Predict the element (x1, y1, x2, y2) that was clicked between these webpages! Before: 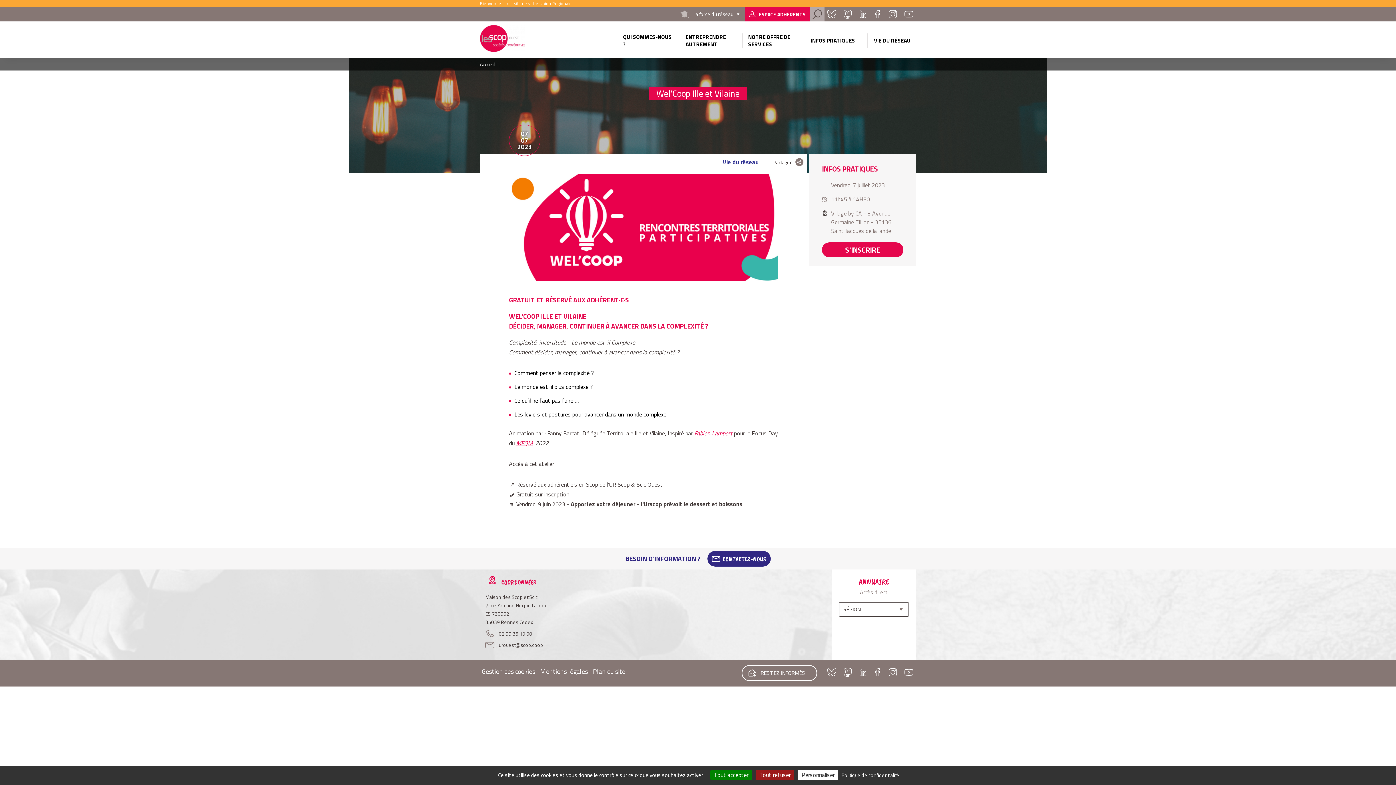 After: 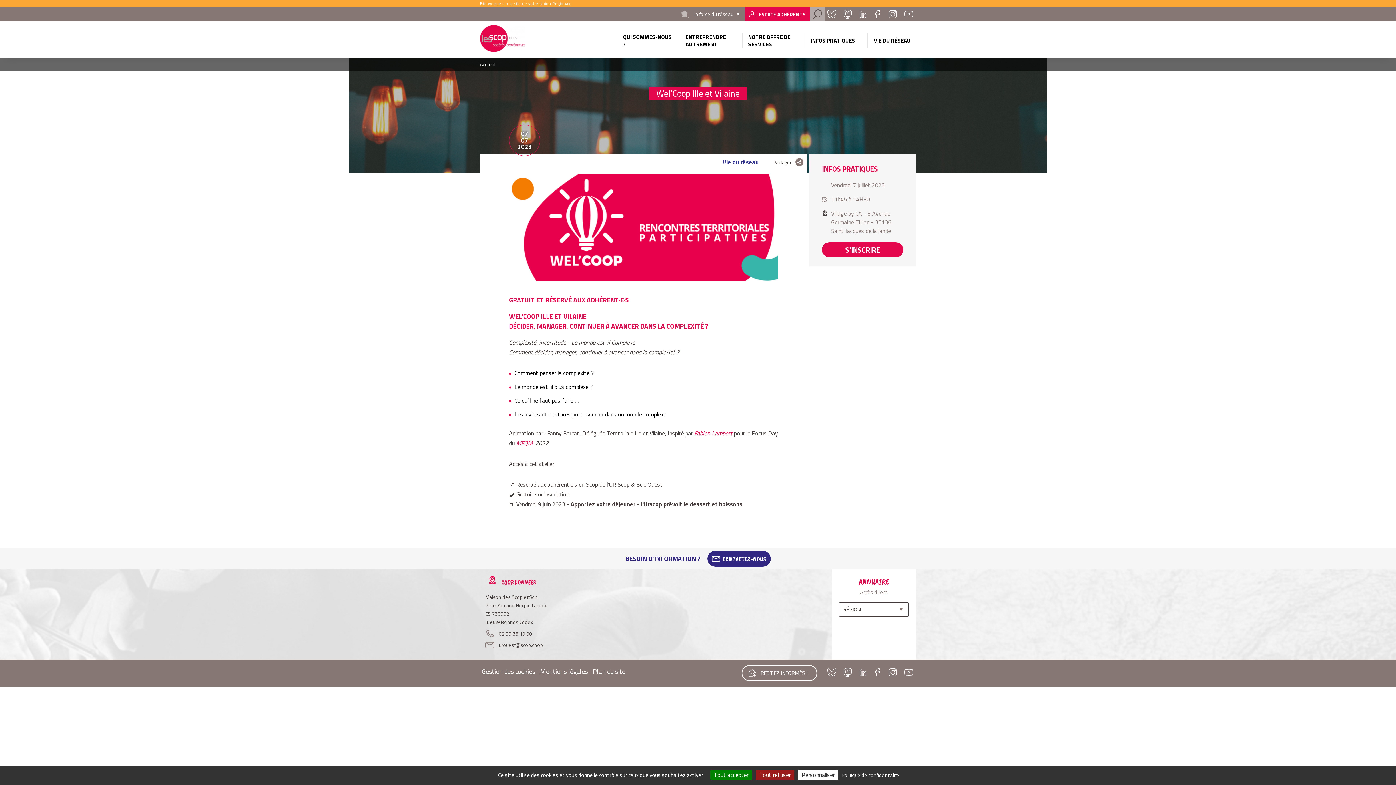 Action: bbox: (871, 6, 884, 21) label: Facebook